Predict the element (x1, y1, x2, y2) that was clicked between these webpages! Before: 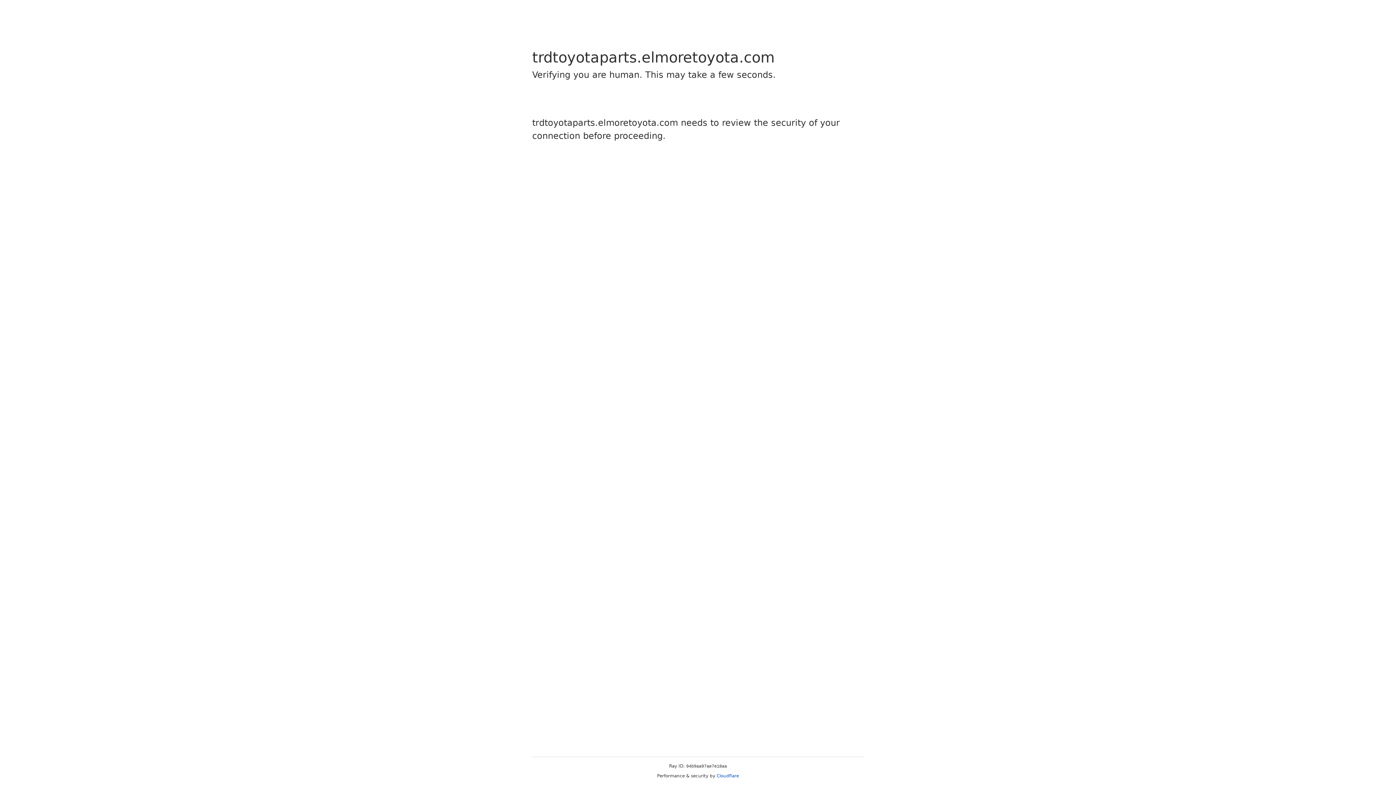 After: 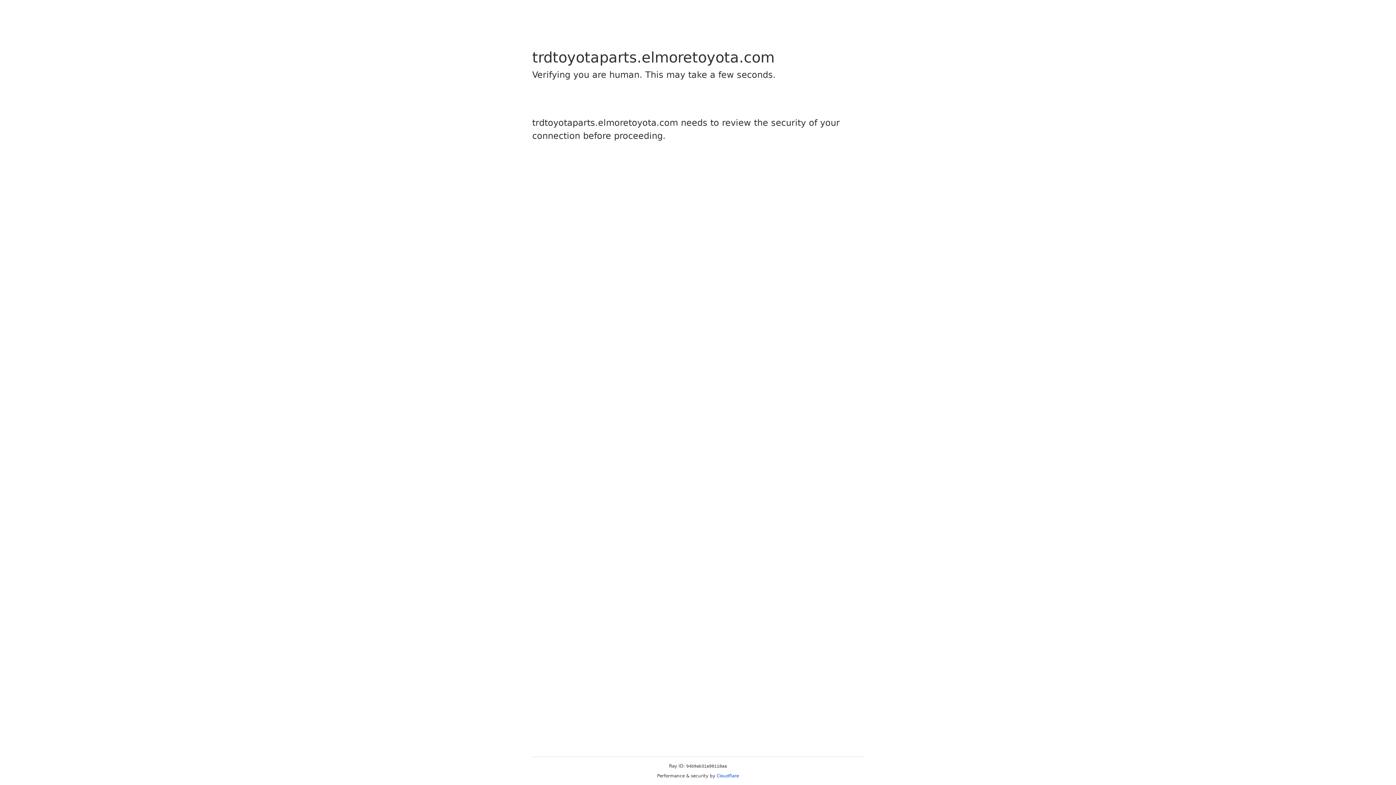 Action: bbox: (716, 773, 739, 778) label: Cloudflare